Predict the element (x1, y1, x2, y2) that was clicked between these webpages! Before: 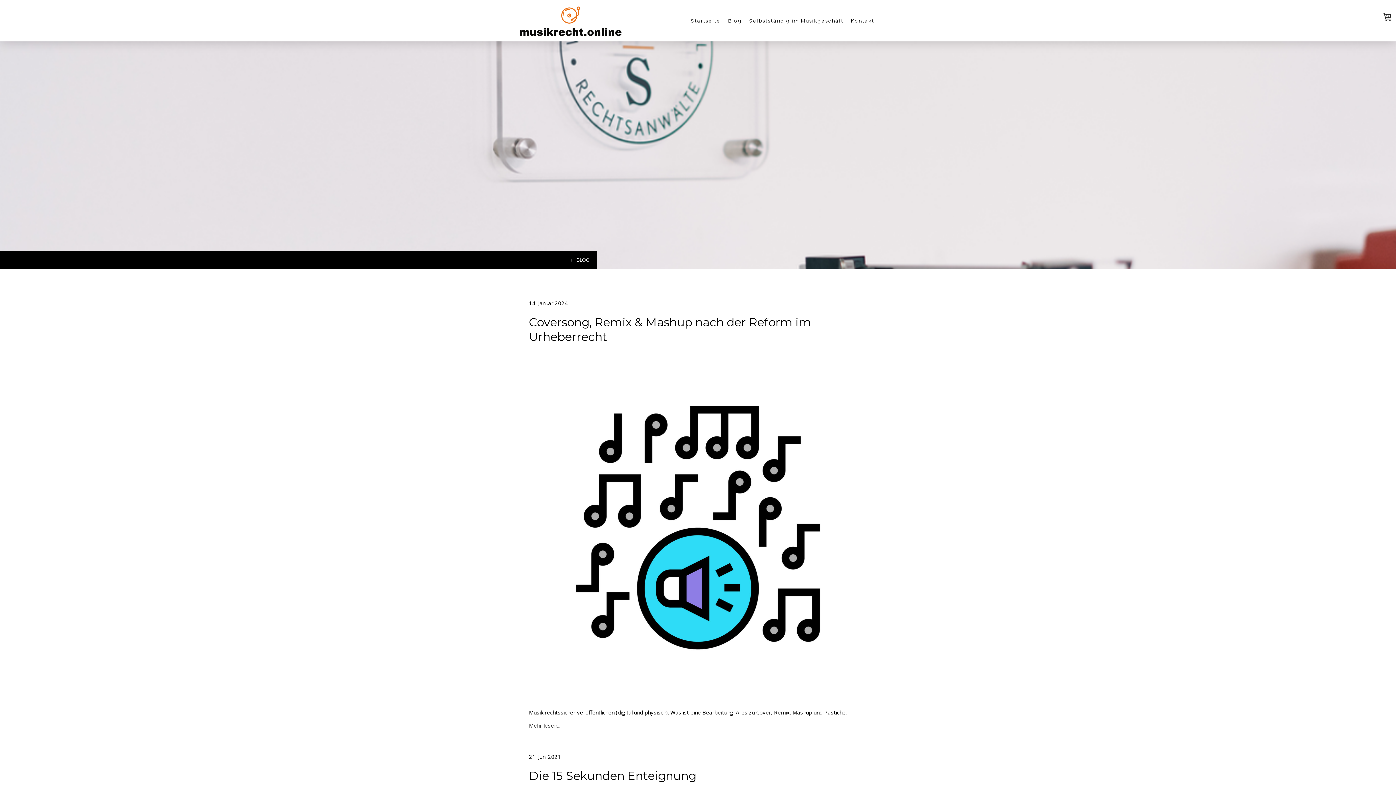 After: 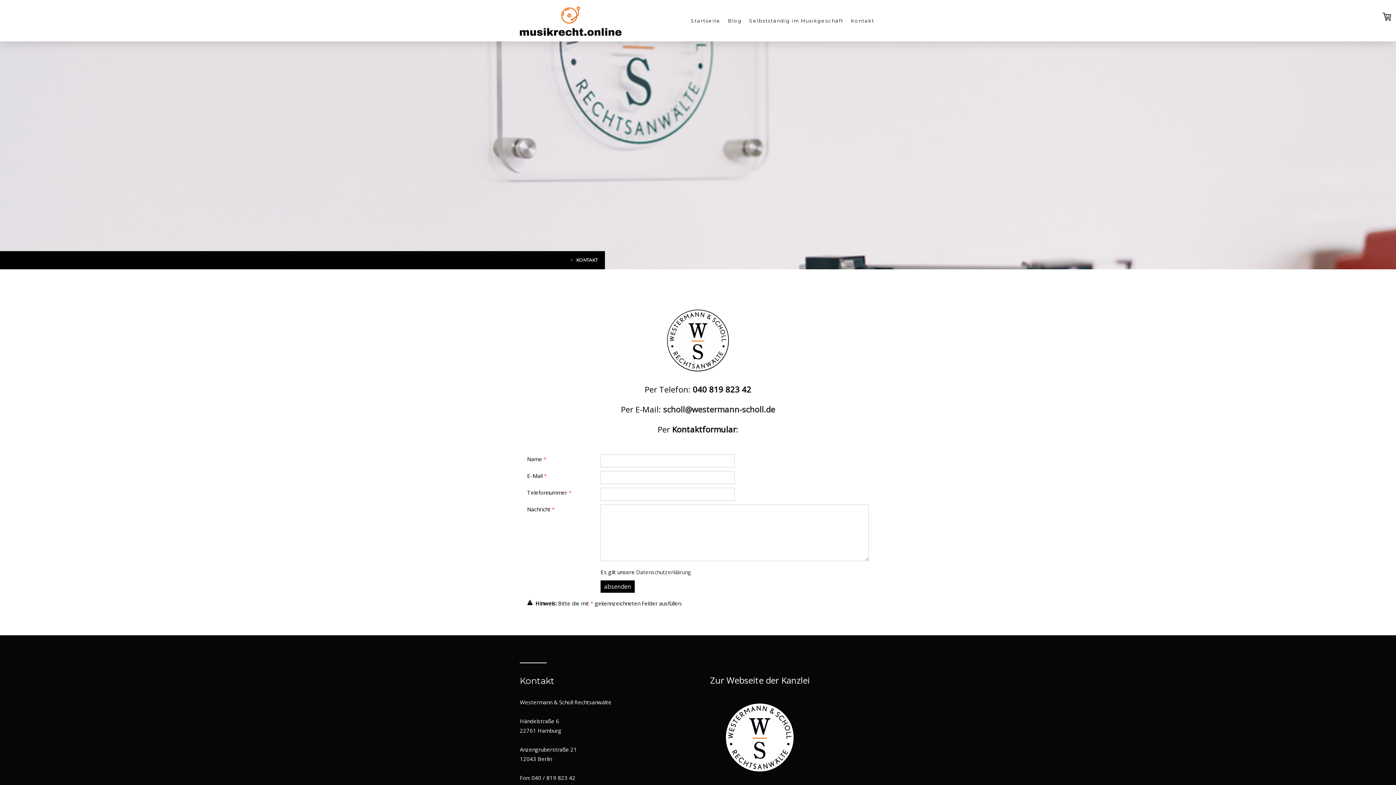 Action: bbox: (847, 13, 878, 27) label: Kontakt